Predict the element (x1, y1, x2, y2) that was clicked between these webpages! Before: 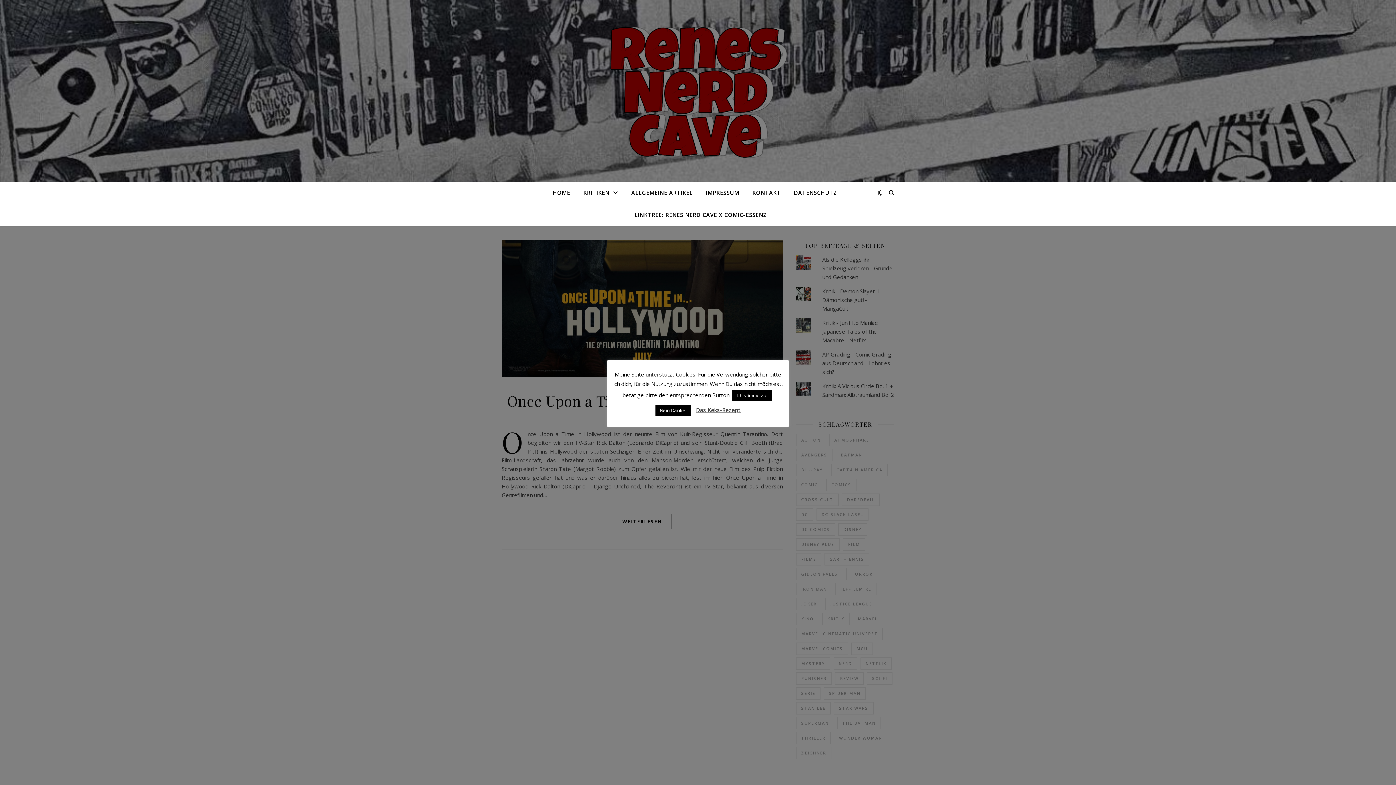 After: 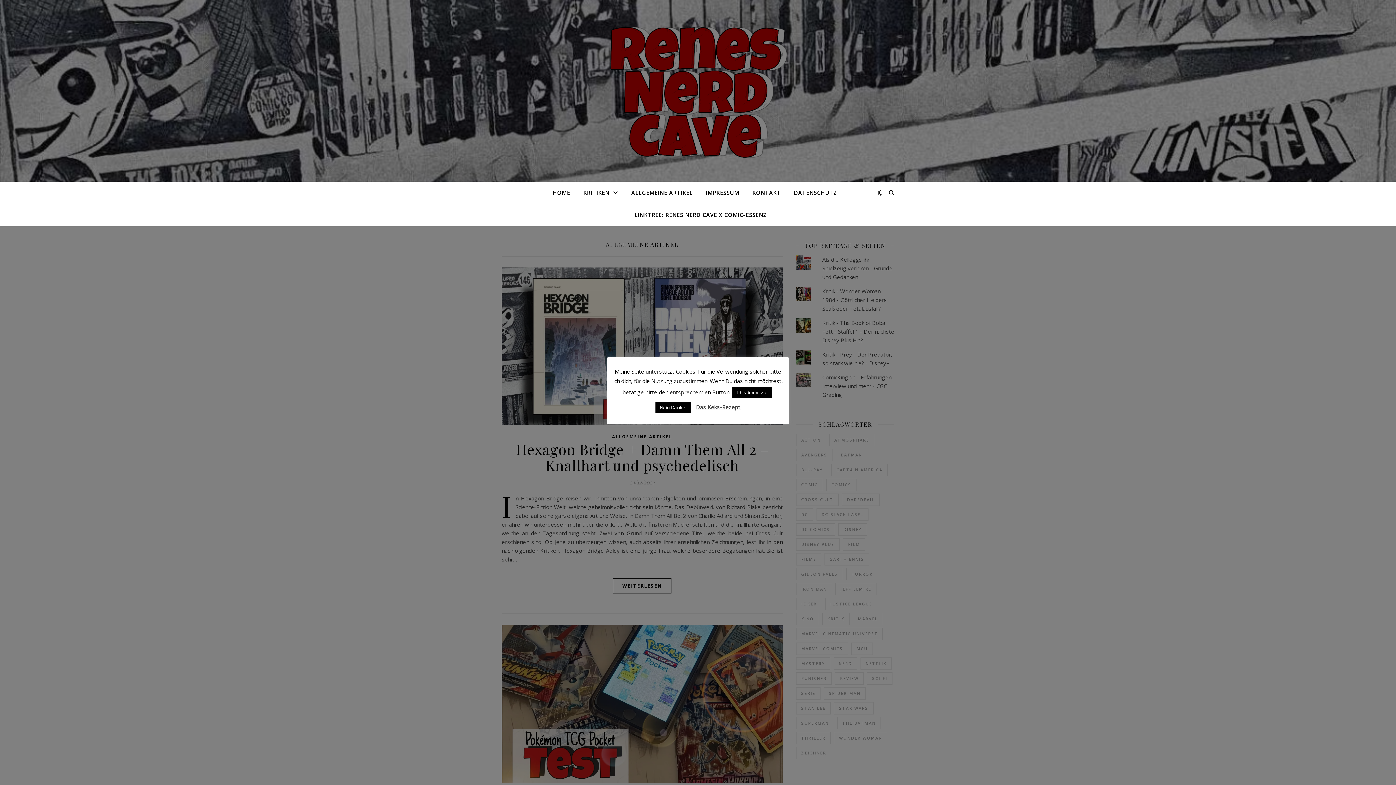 Action: bbox: (625, 181, 698, 203) label: ALLGEMEINE ARTIKEL